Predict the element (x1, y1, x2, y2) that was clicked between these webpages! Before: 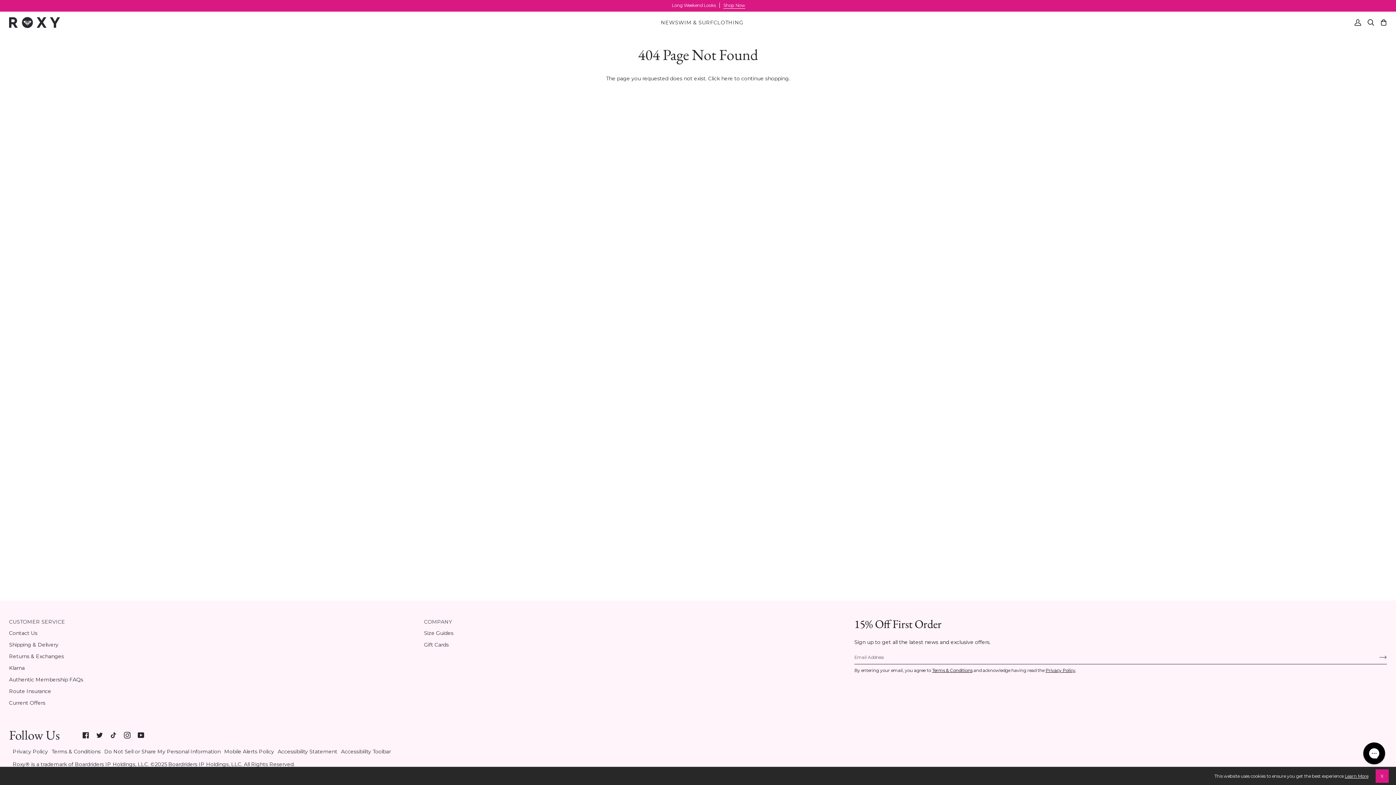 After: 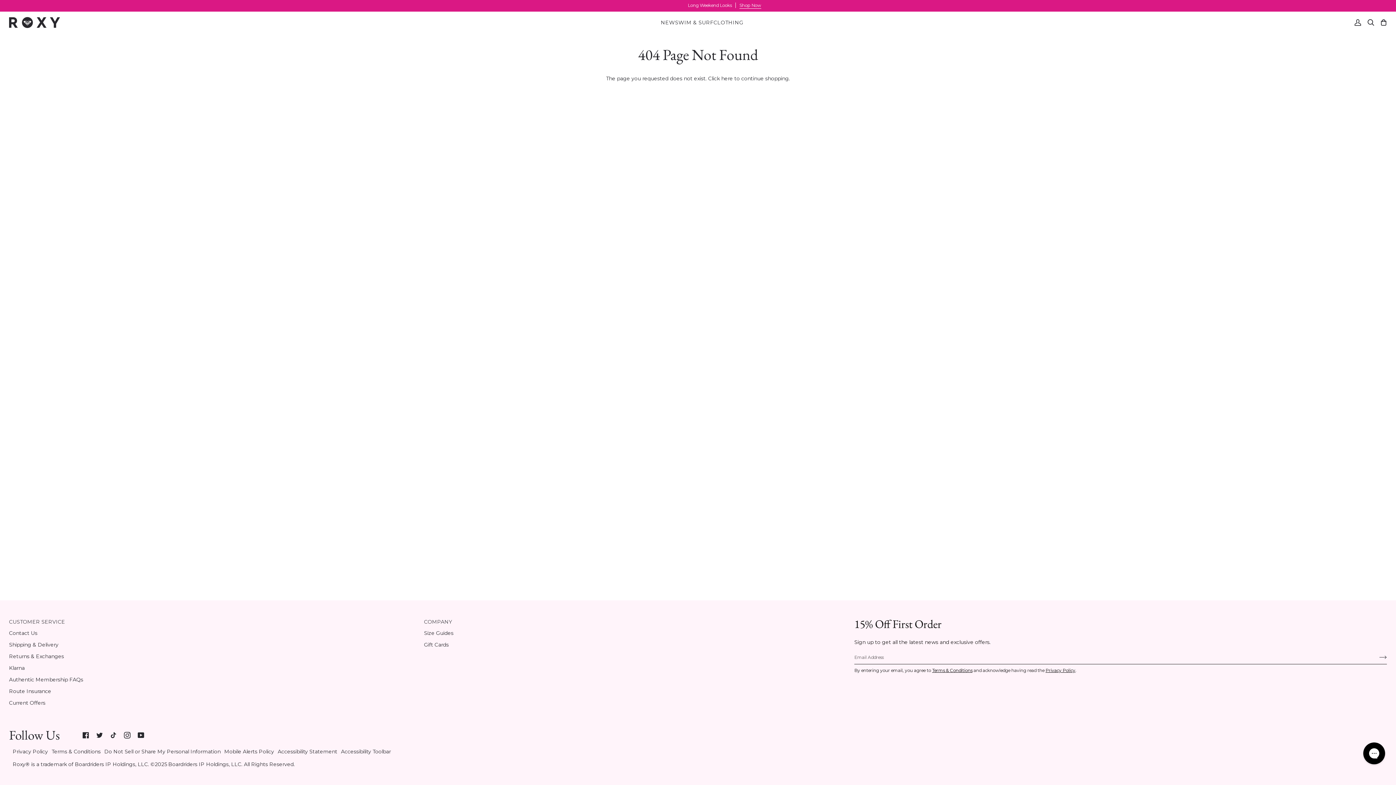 Action: label: Close bbox: (1376, 769, 1389, 783)